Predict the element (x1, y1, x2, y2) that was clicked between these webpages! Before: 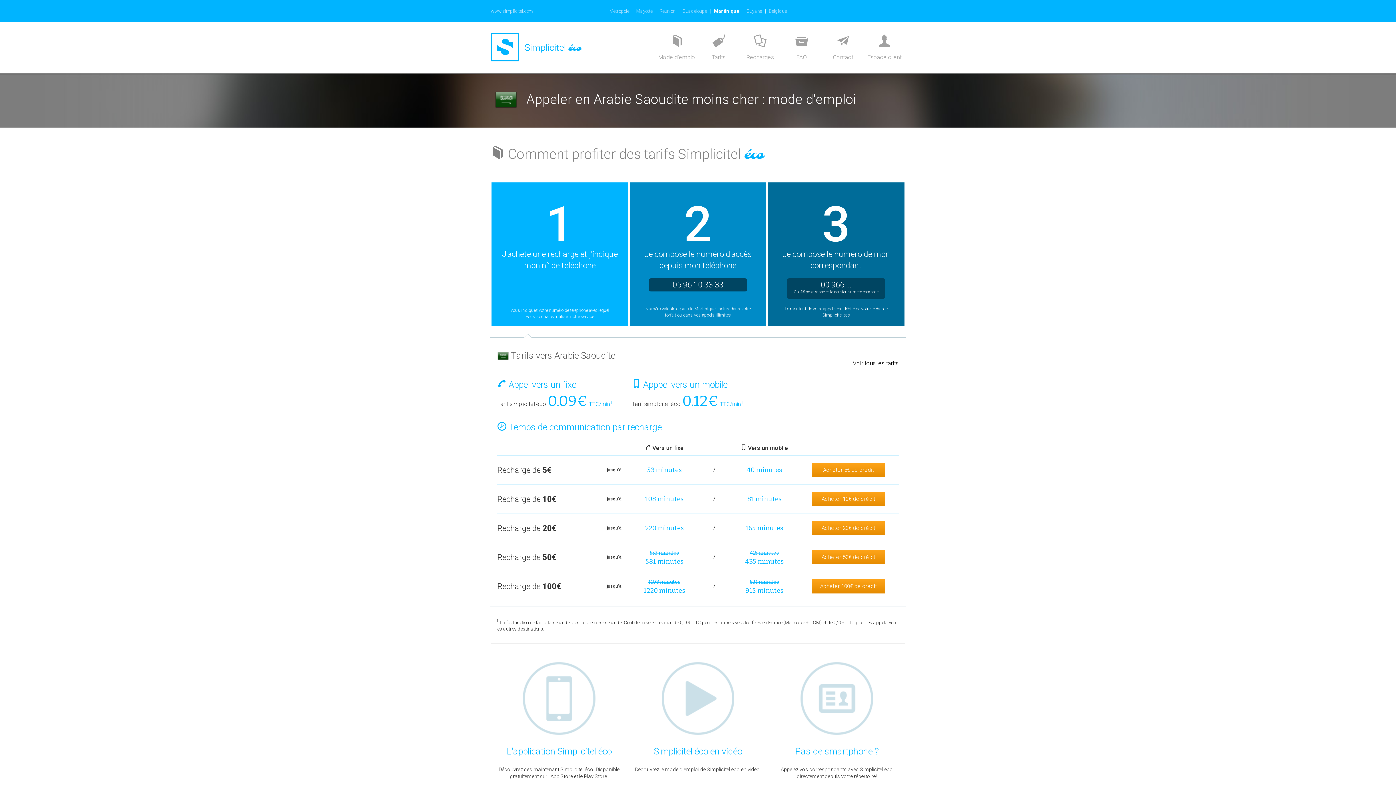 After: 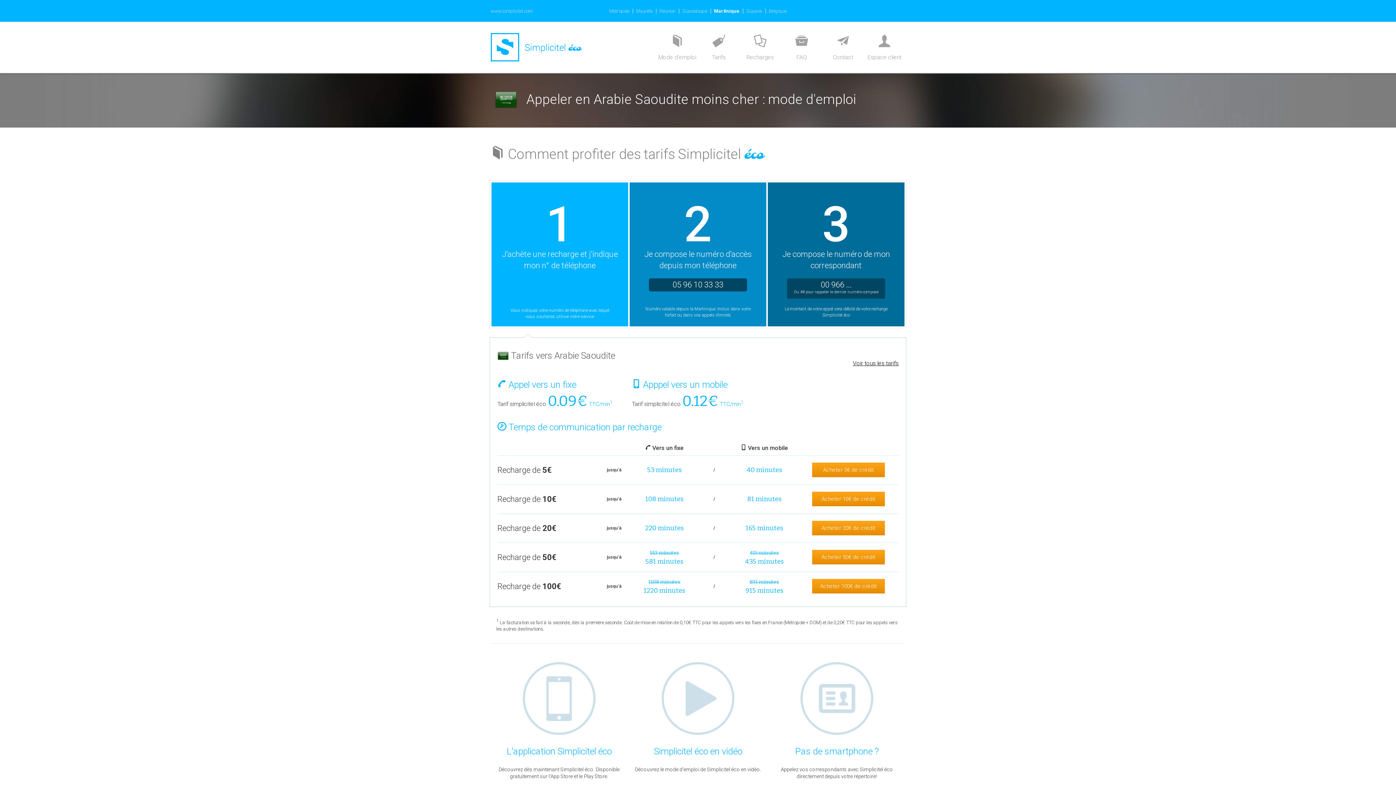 Action: bbox: (714, 8, 739, 13) label: Martinique